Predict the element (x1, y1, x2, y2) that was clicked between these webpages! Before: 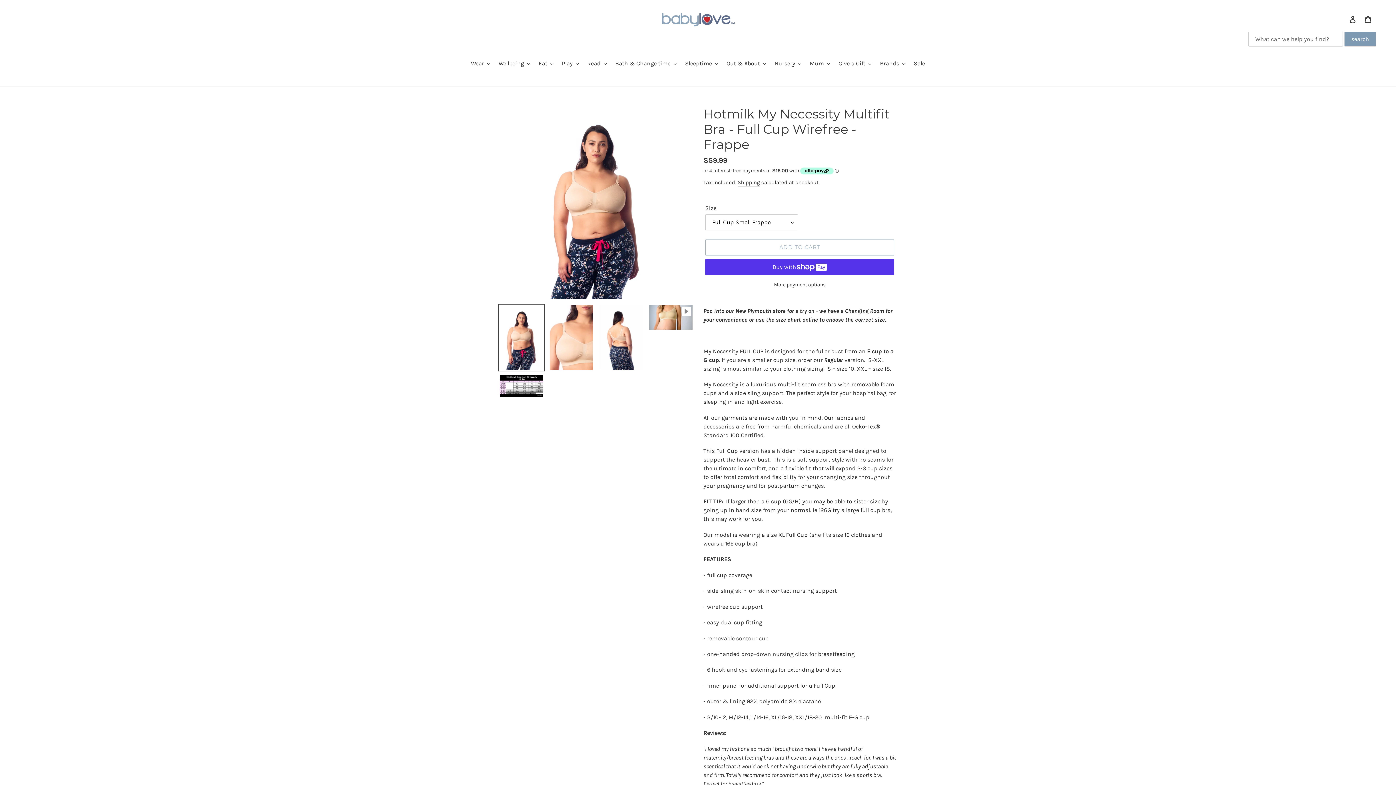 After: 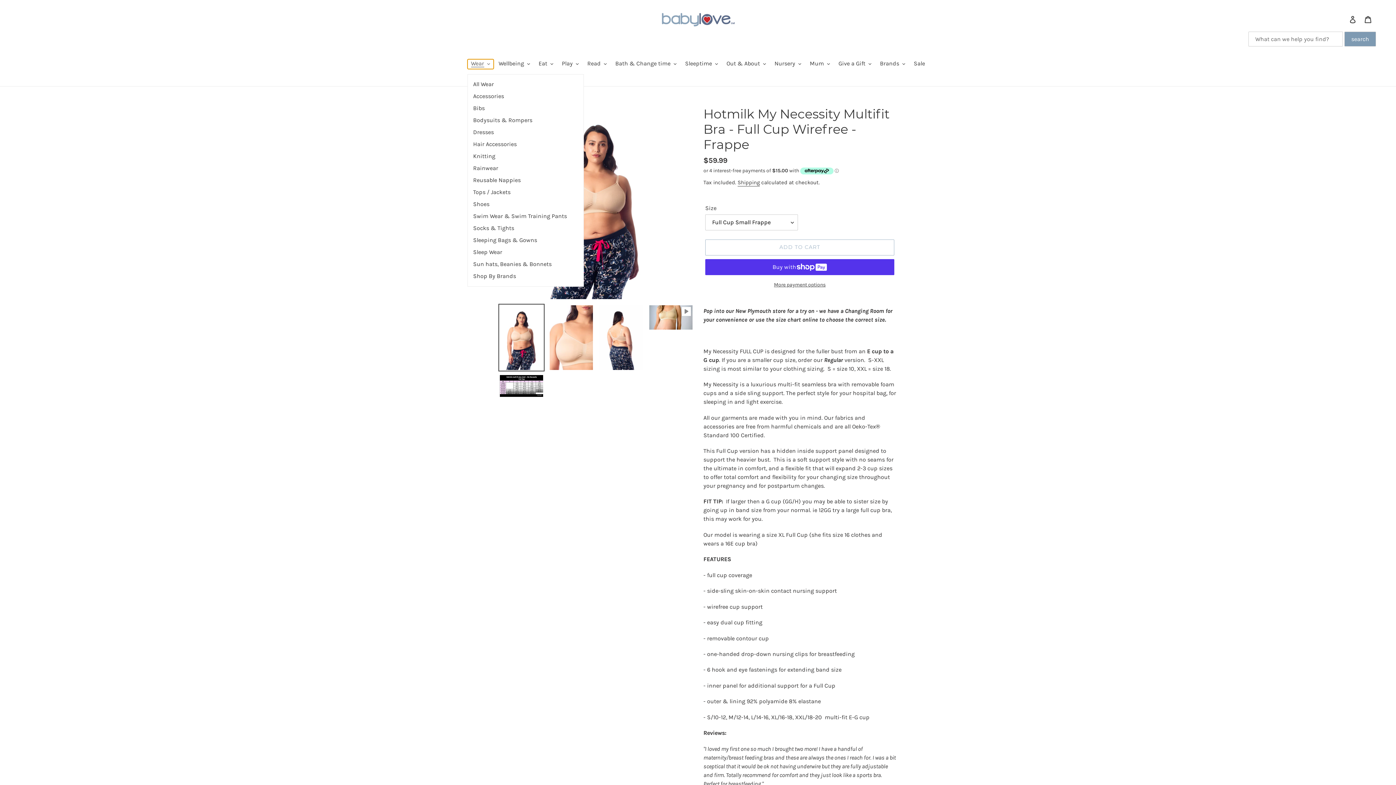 Action: bbox: (467, 59, 493, 69) label: Wear